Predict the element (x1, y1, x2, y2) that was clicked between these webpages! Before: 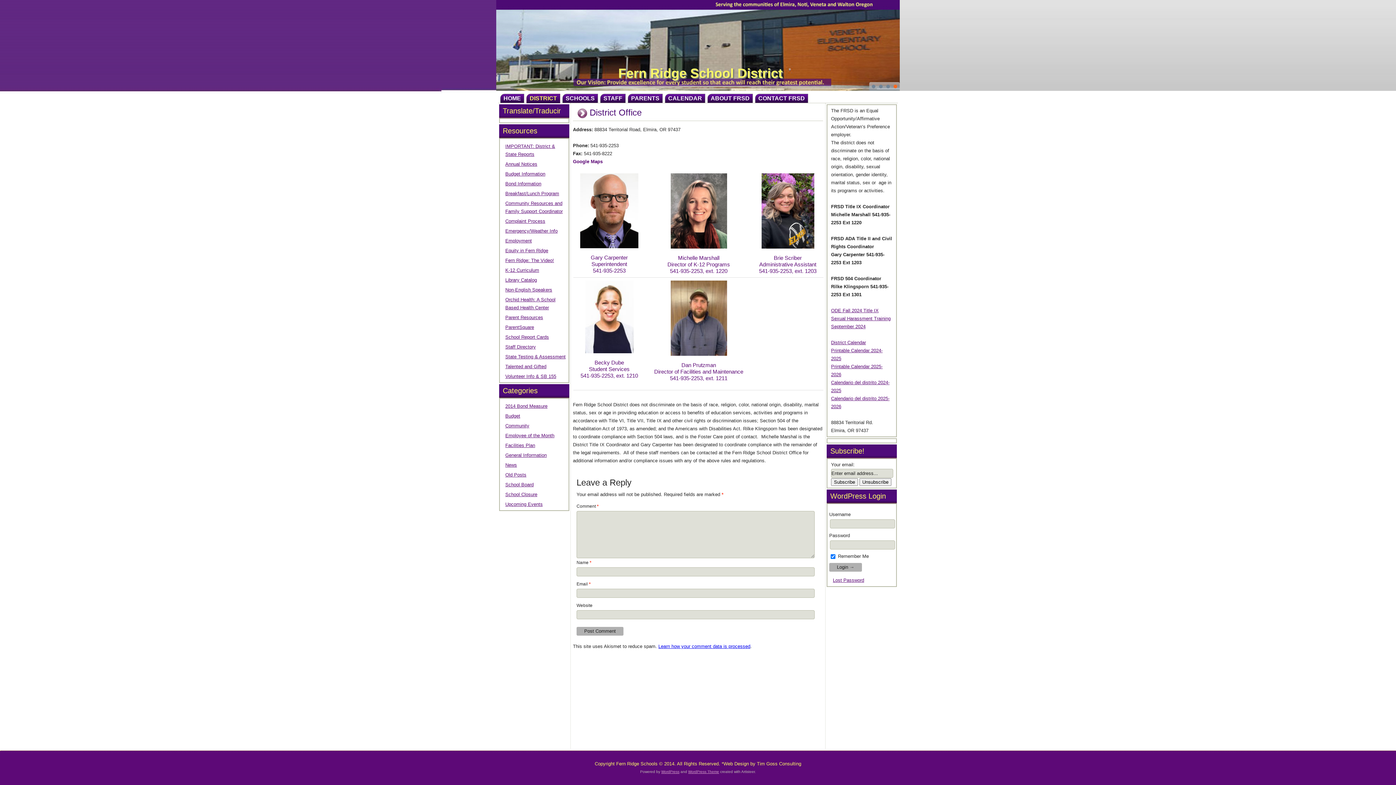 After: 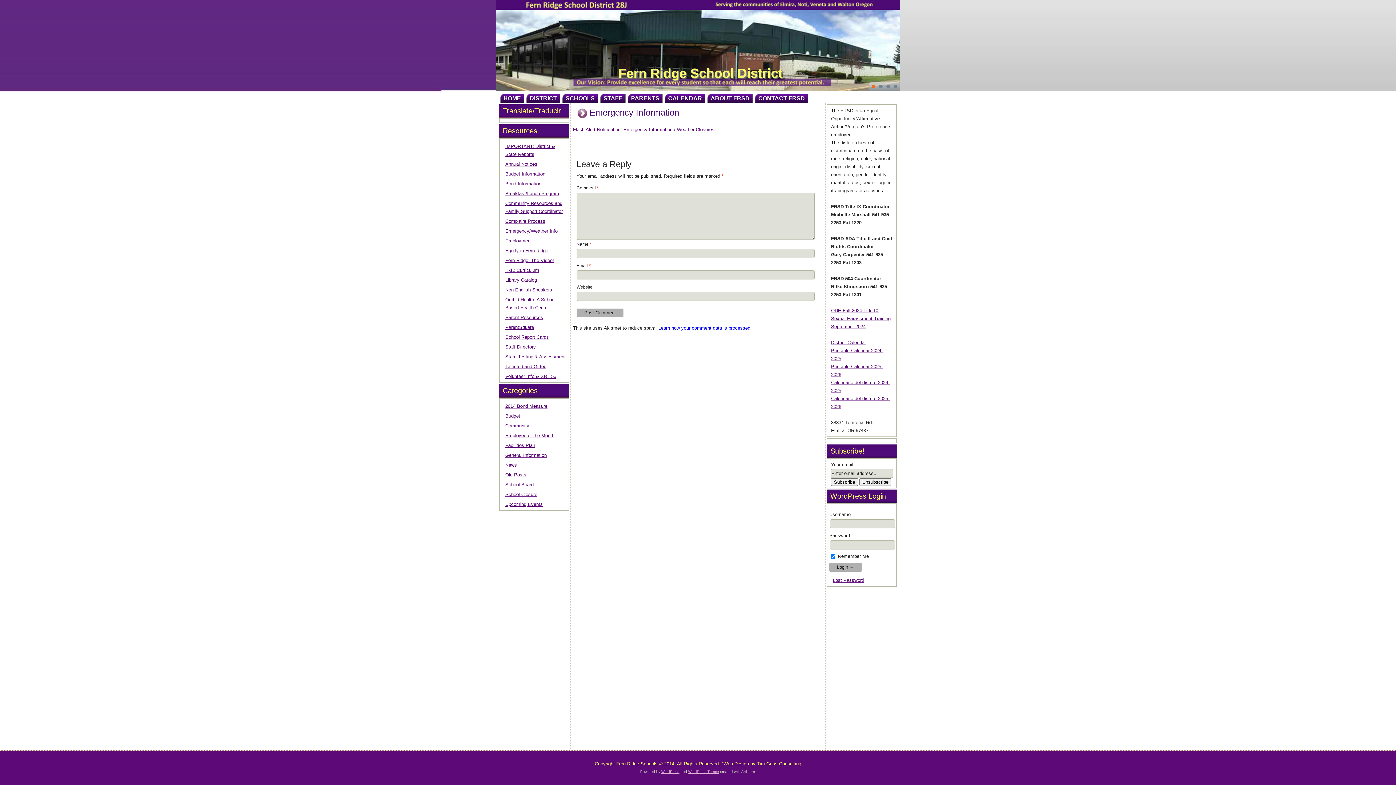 Action: bbox: (505, 228, 557, 233) label: Emergency/Weather Info